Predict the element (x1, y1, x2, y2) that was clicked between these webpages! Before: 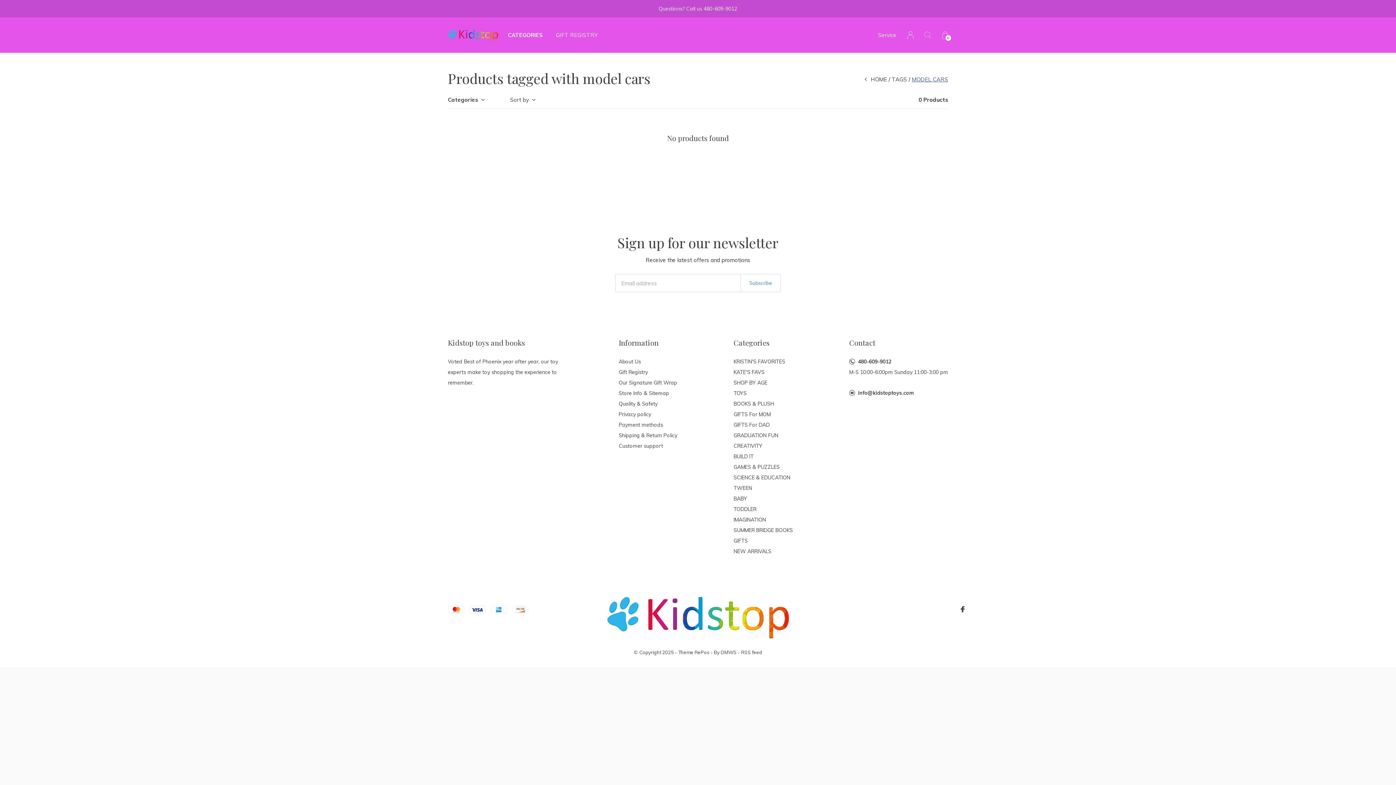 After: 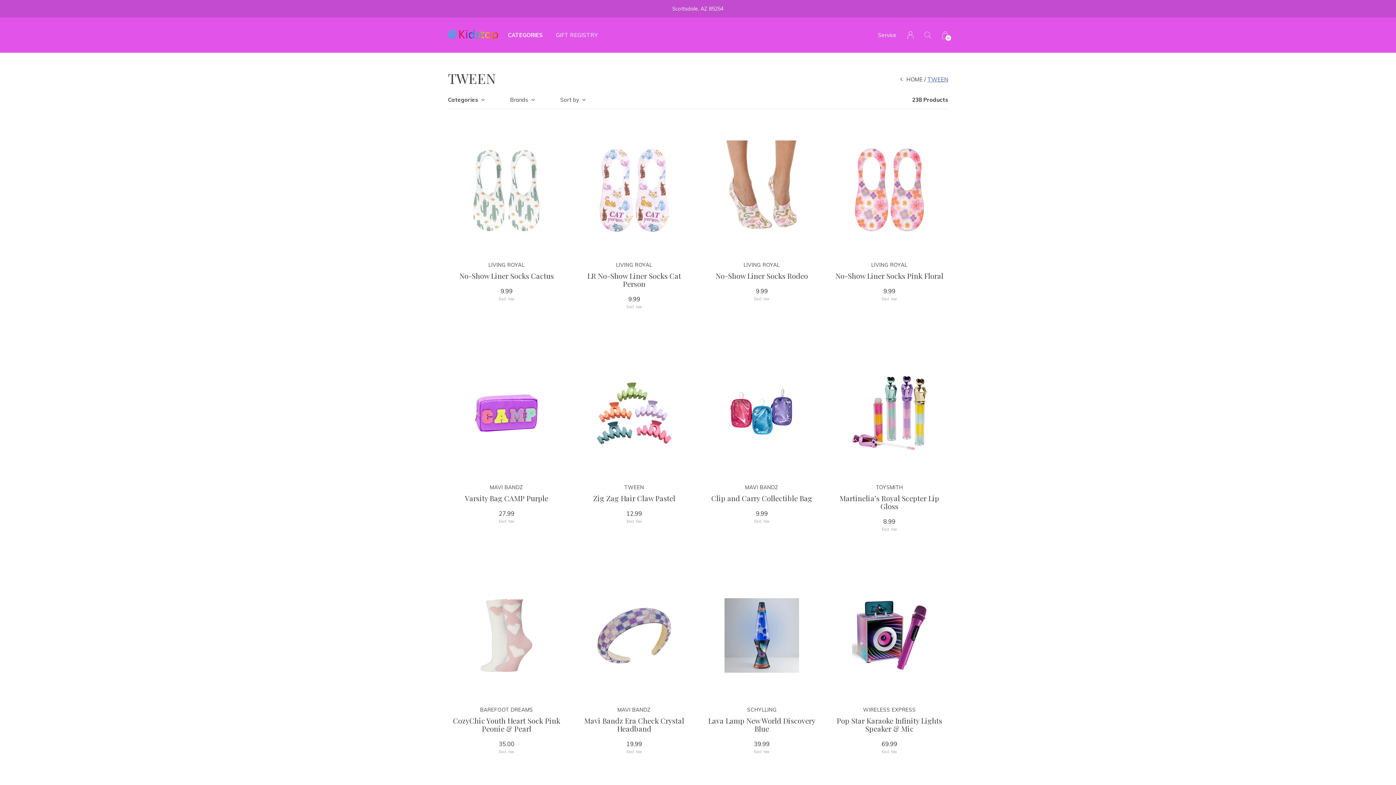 Action: bbox: (733, 483, 793, 493) label: TWEEN